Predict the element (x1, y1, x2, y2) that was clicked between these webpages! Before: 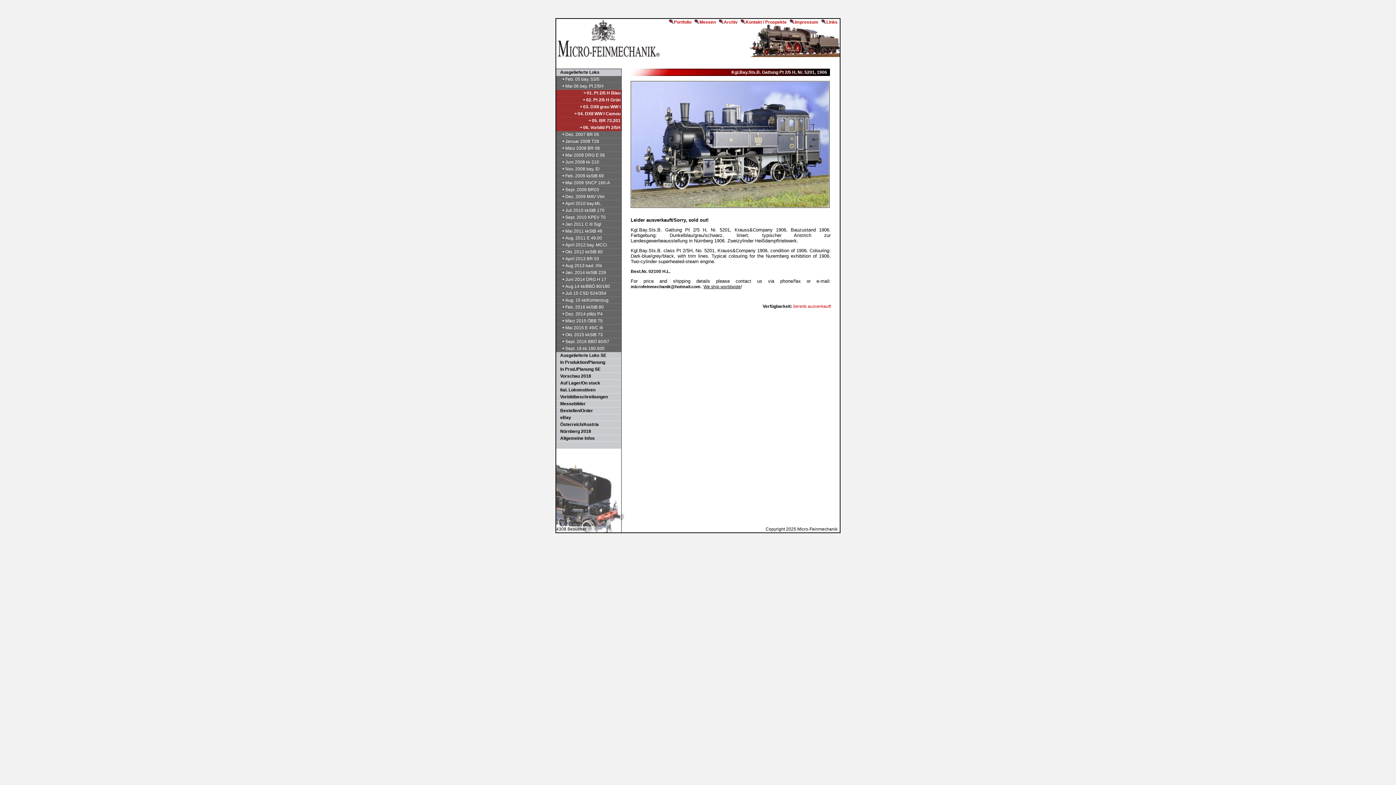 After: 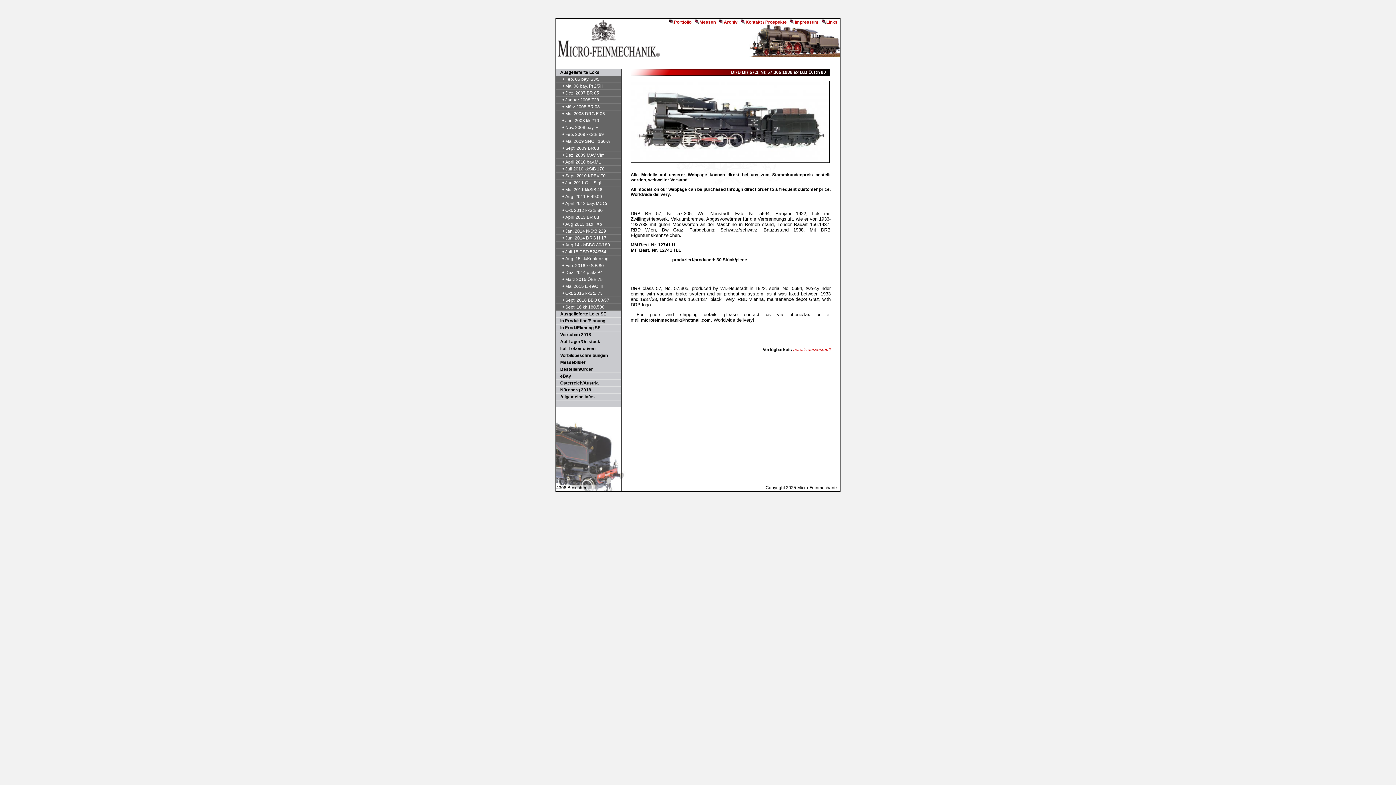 Action: label:     Juli 15 CSD 524/354 bbox: (556, 290, 621, 297)